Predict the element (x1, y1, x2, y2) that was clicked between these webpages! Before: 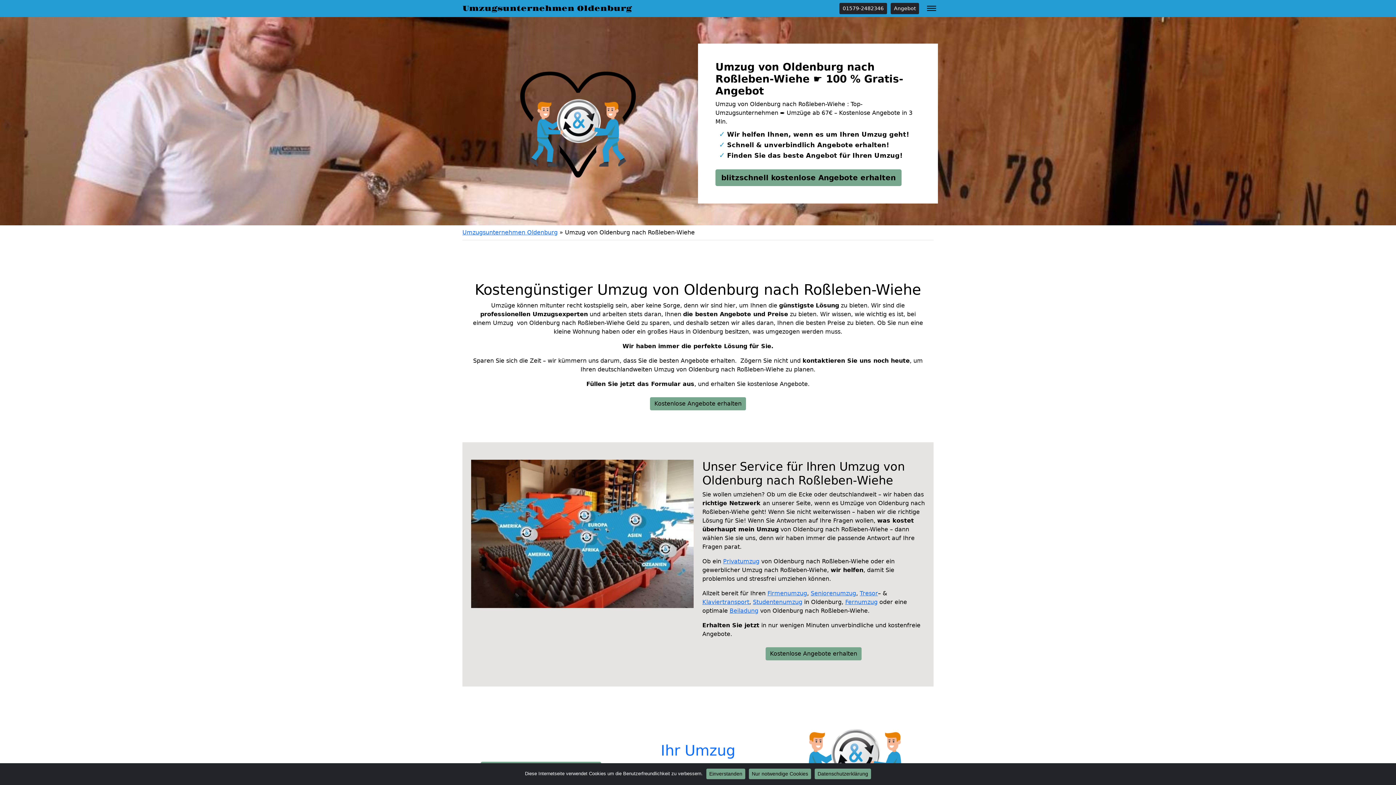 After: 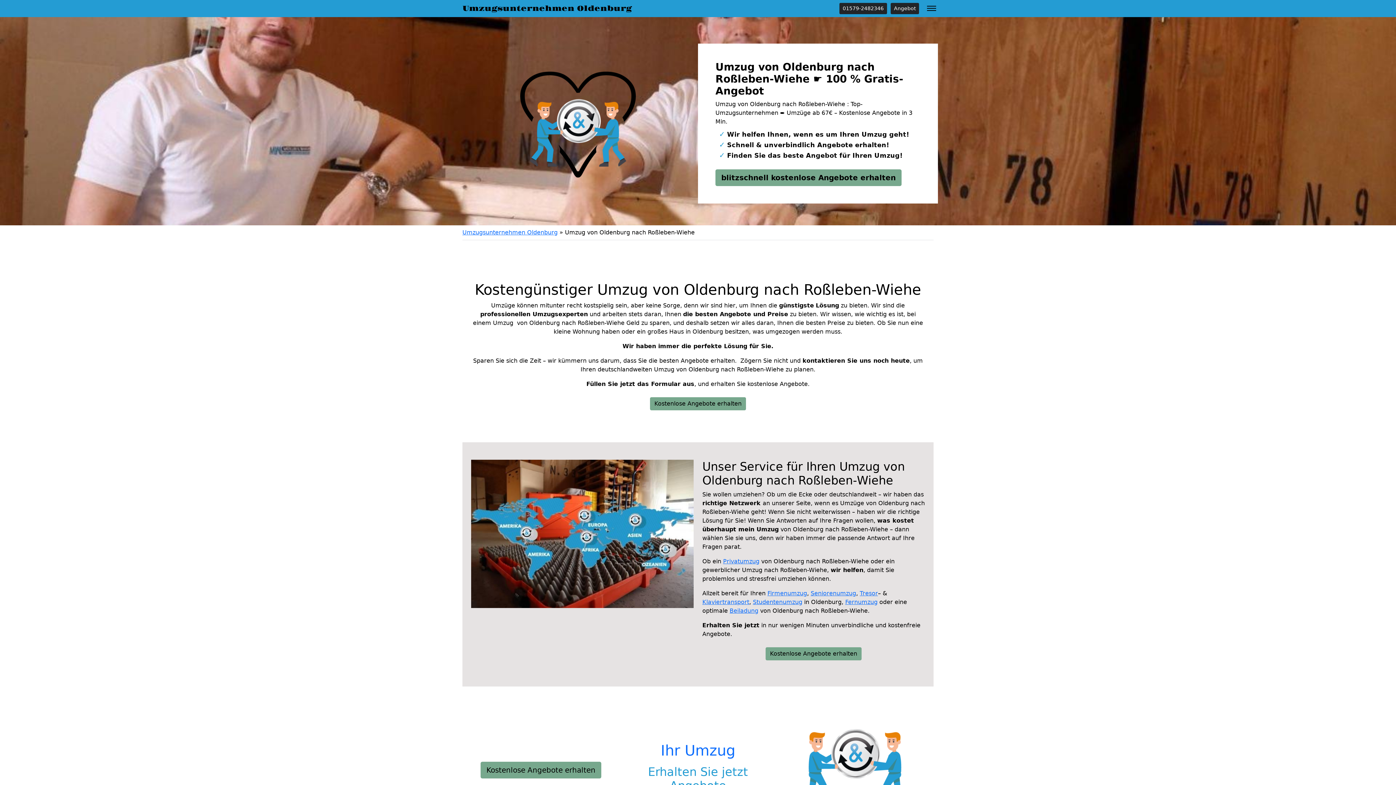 Action: bbox: (749, 769, 811, 779) label: Nur notwendige Cookies